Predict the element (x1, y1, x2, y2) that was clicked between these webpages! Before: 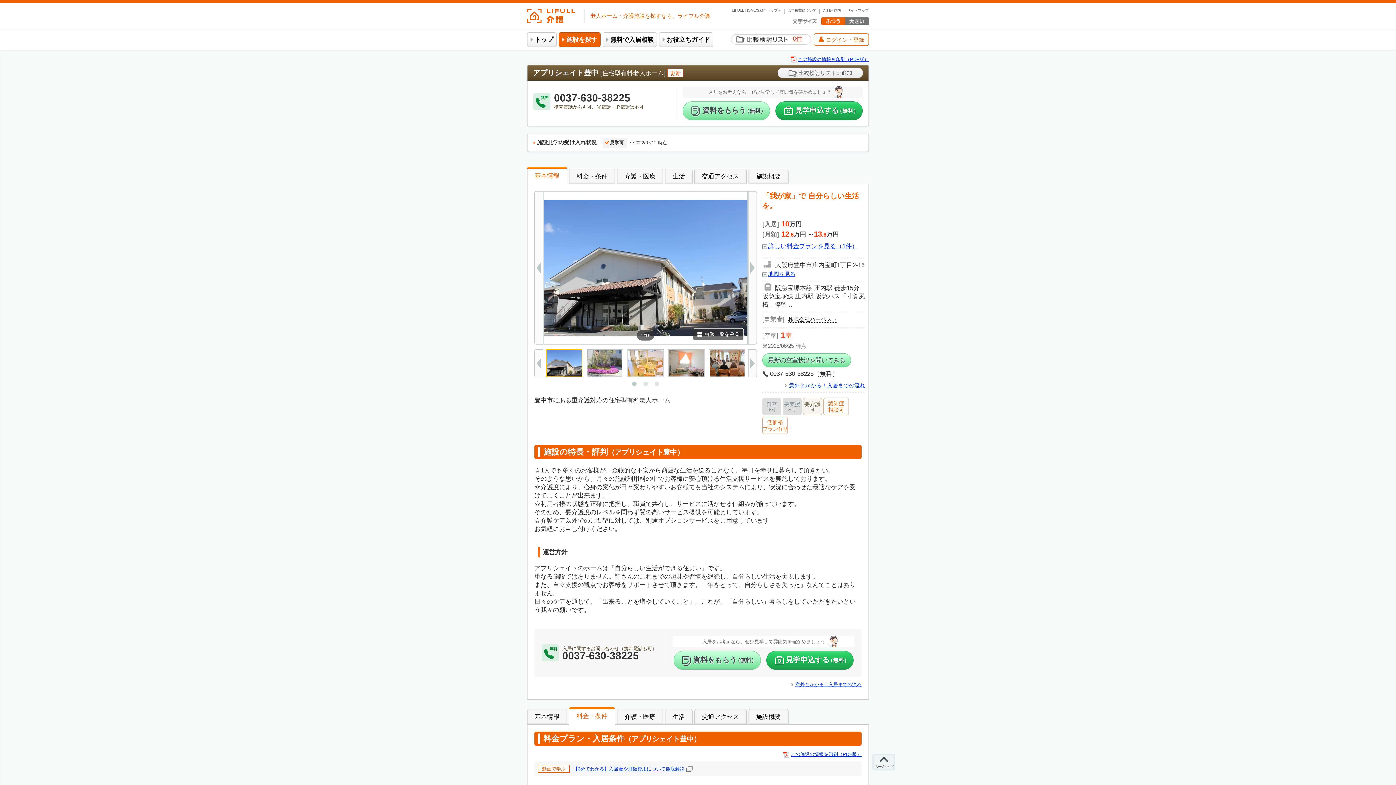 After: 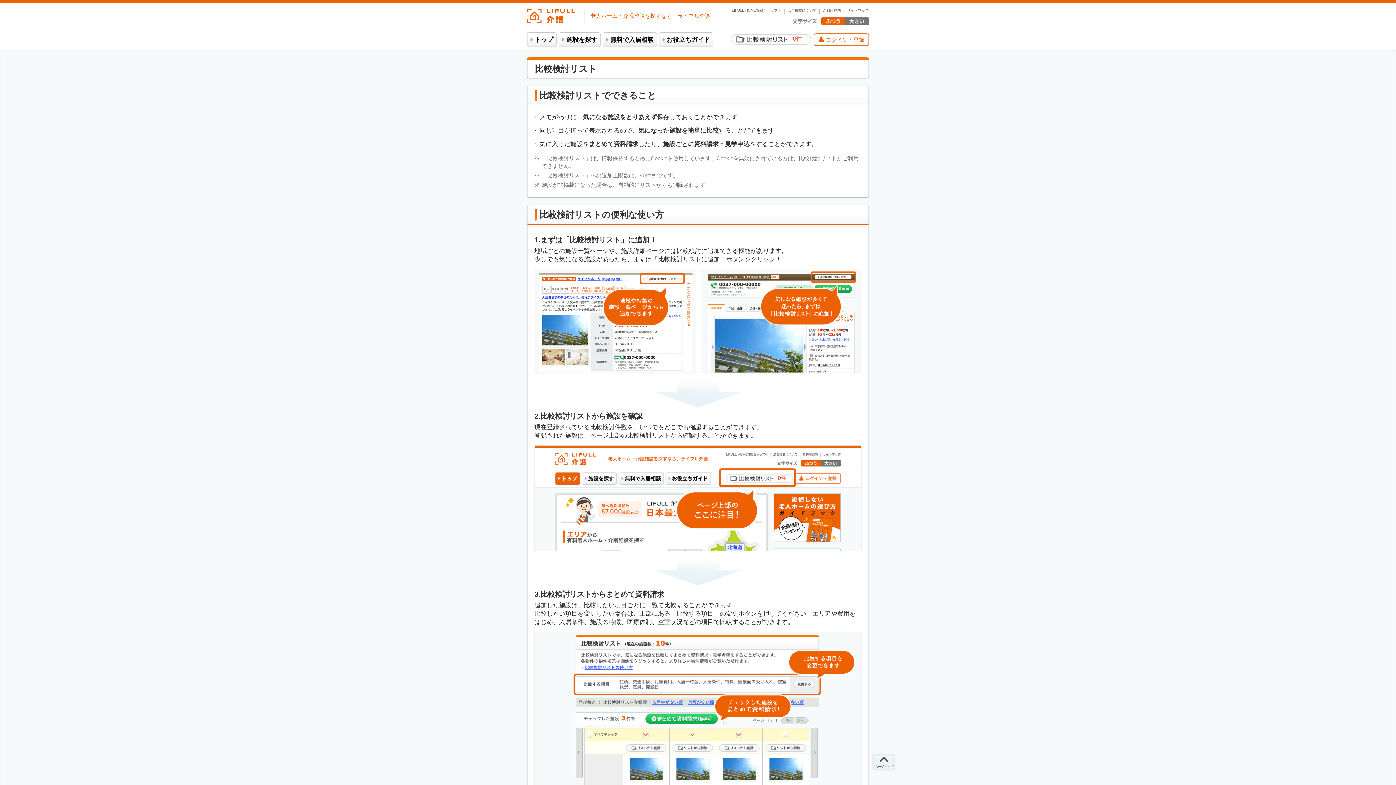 Action: bbox: (731, 34, 811, 45) label: 比較検討リスト
0件